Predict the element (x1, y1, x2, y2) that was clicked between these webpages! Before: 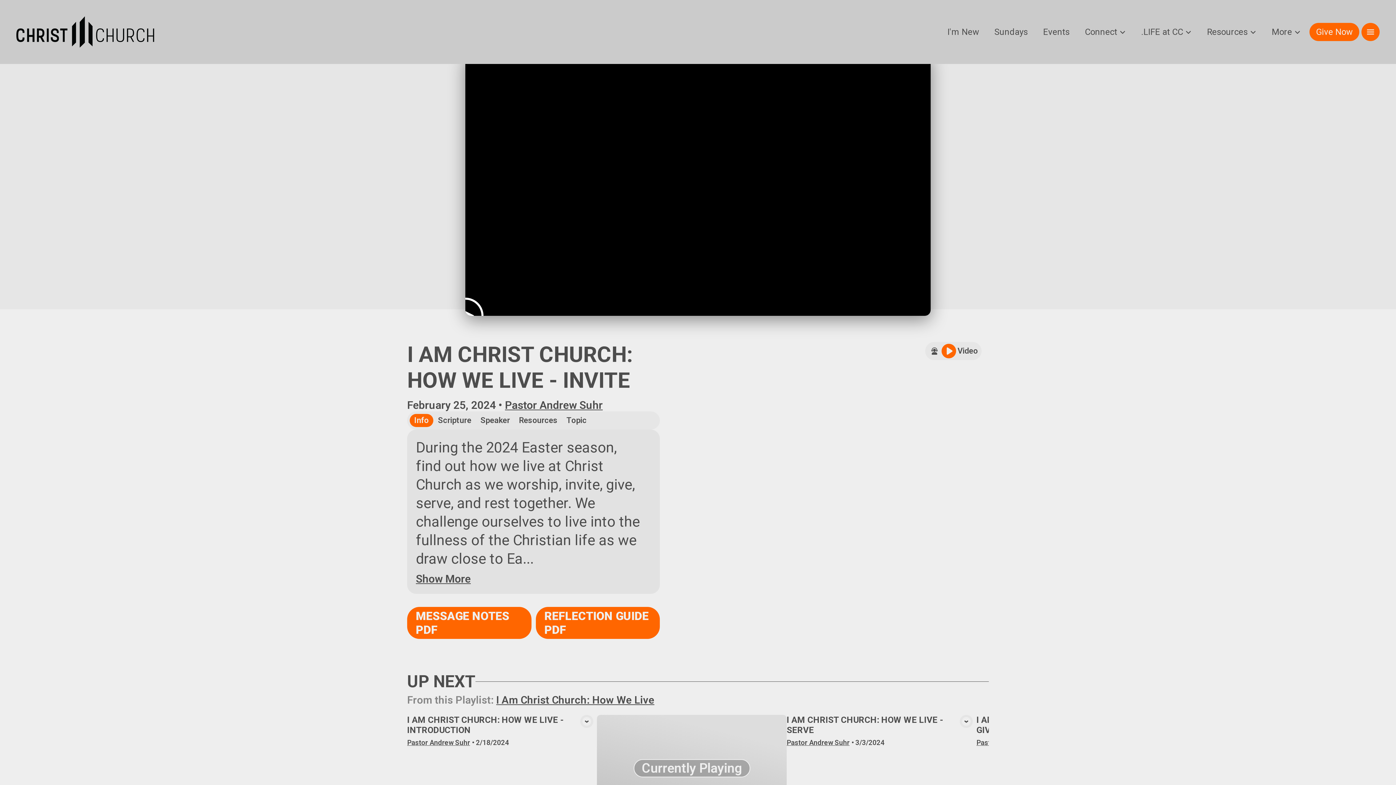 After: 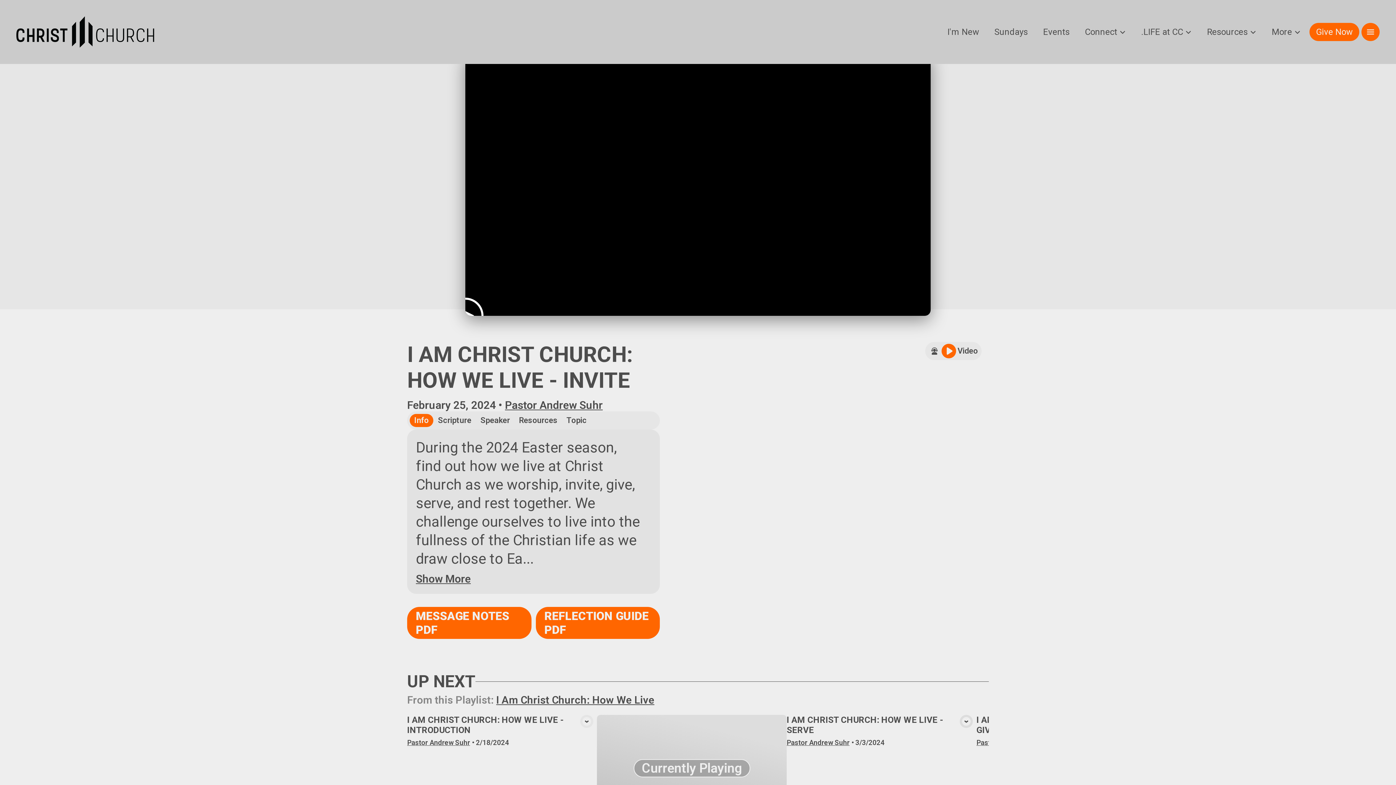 Action: bbox: (960, 715, 973, 728)